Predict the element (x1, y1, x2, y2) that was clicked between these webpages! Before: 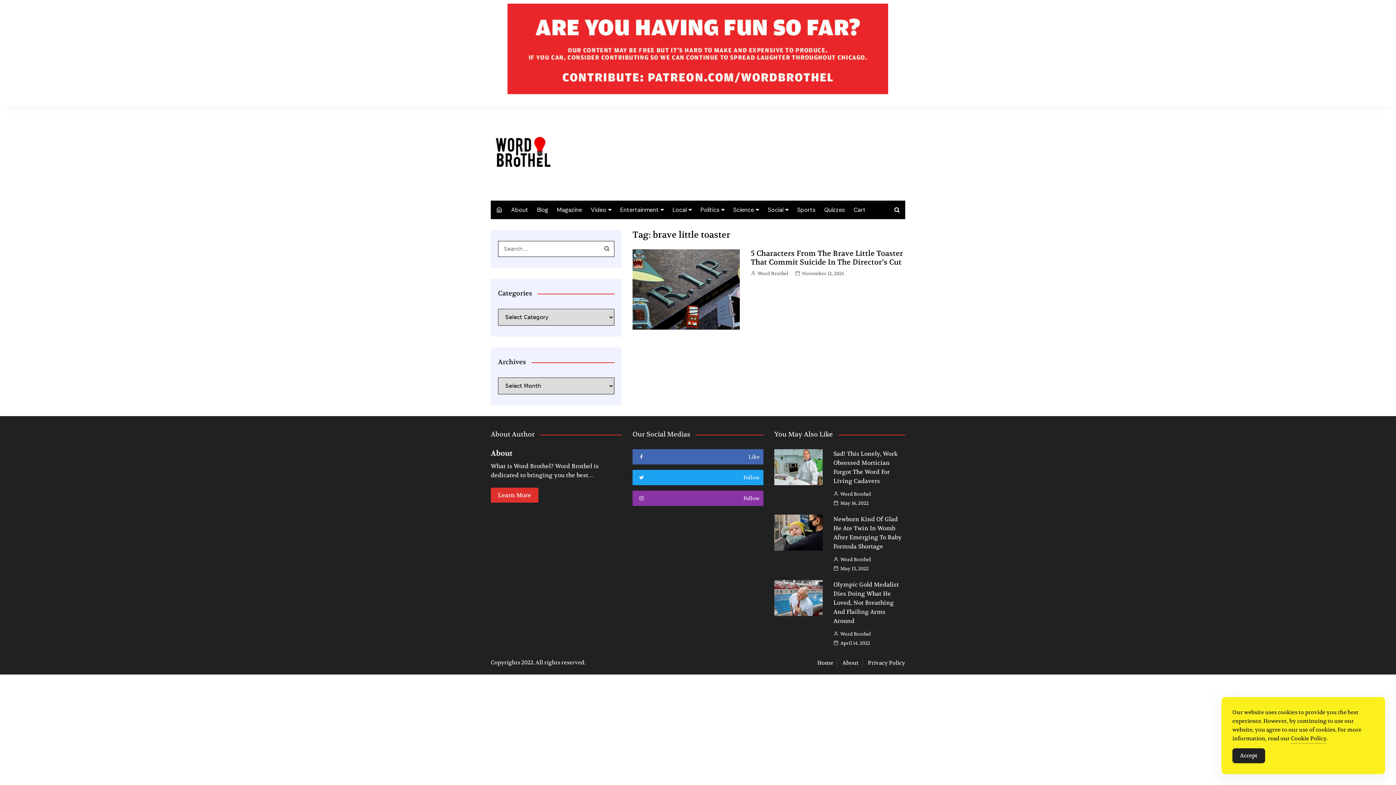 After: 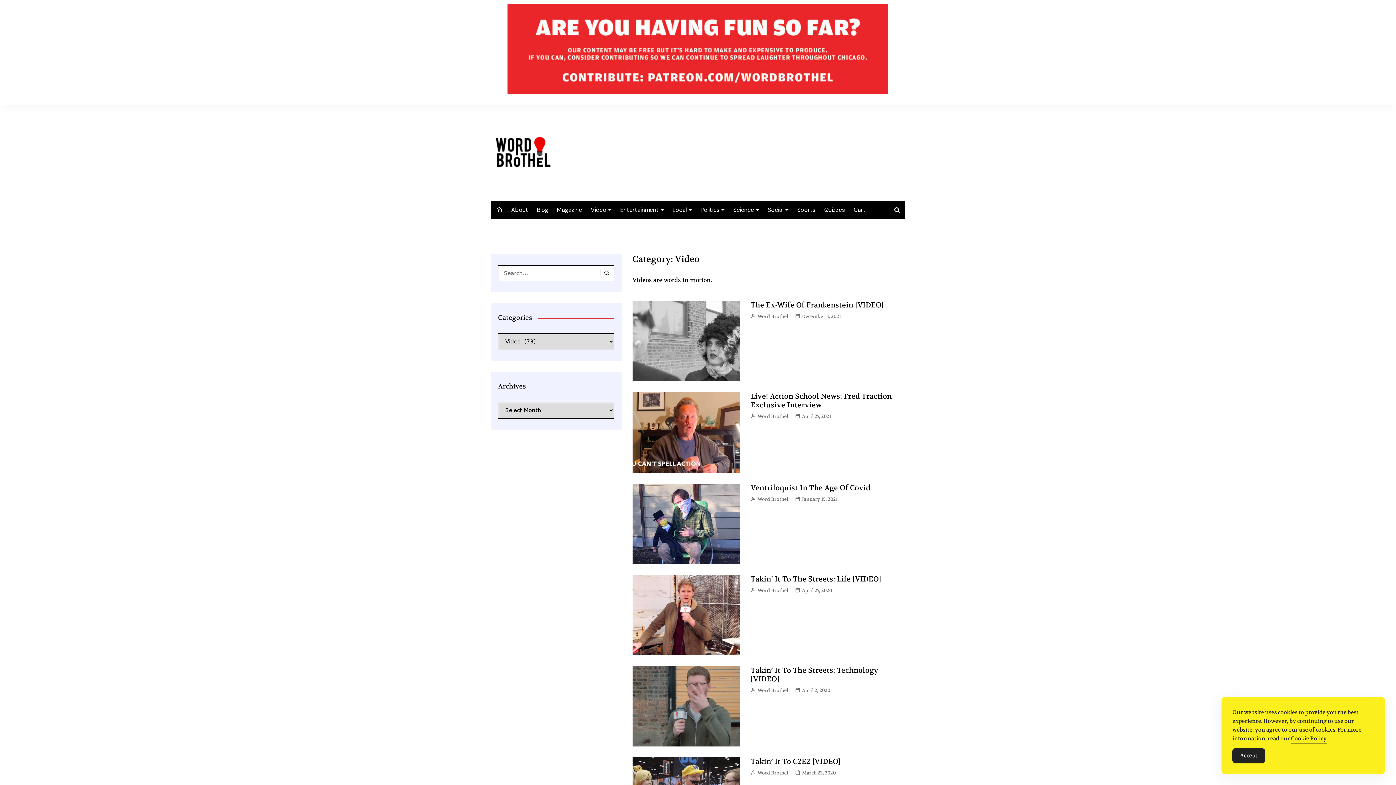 Action: label: Video bbox: (587, 200, 615, 219)